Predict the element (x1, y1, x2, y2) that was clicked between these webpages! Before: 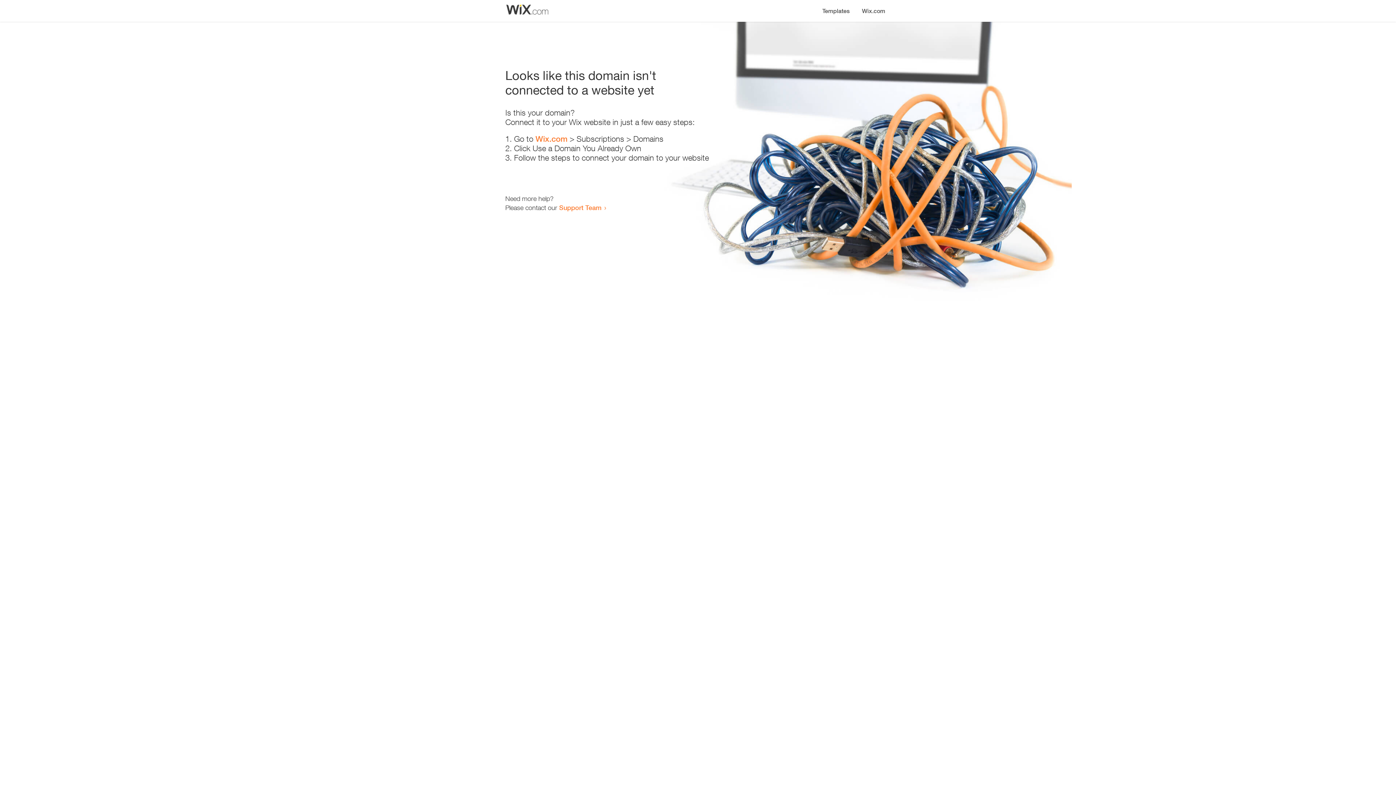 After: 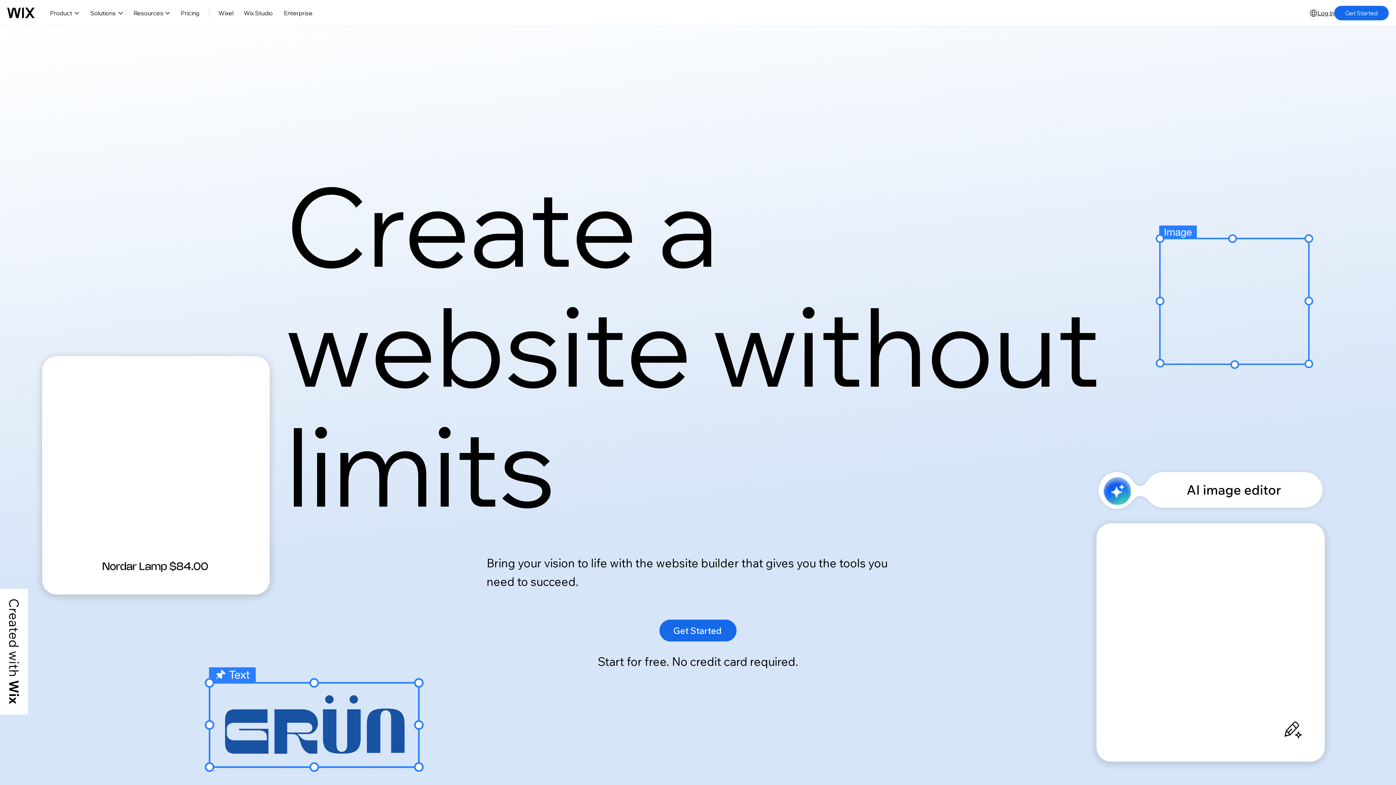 Action: label: Wix.com bbox: (856, 0, 890, 14)